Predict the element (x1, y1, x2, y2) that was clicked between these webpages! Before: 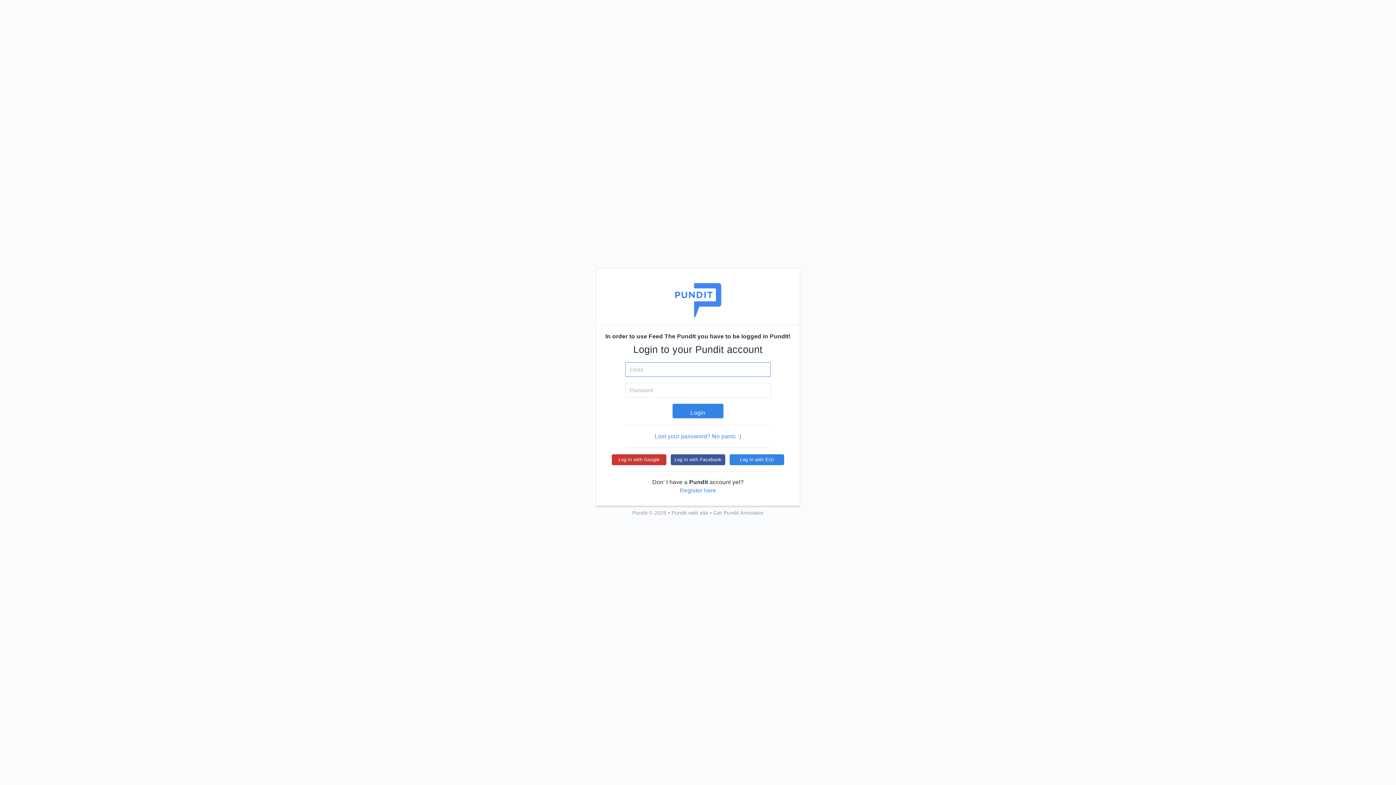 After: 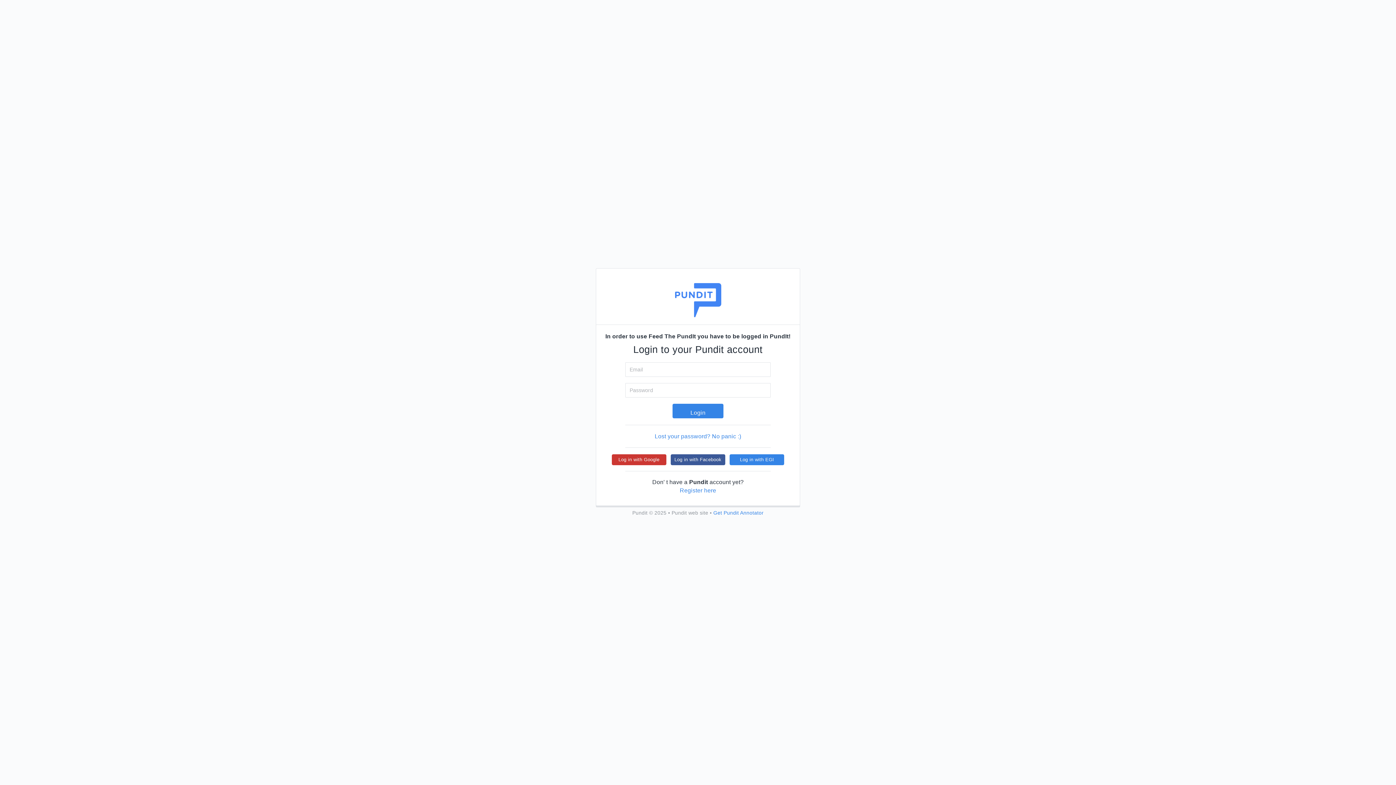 Action: label: Get Pundit Annotator bbox: (713, 510, 763, 516)